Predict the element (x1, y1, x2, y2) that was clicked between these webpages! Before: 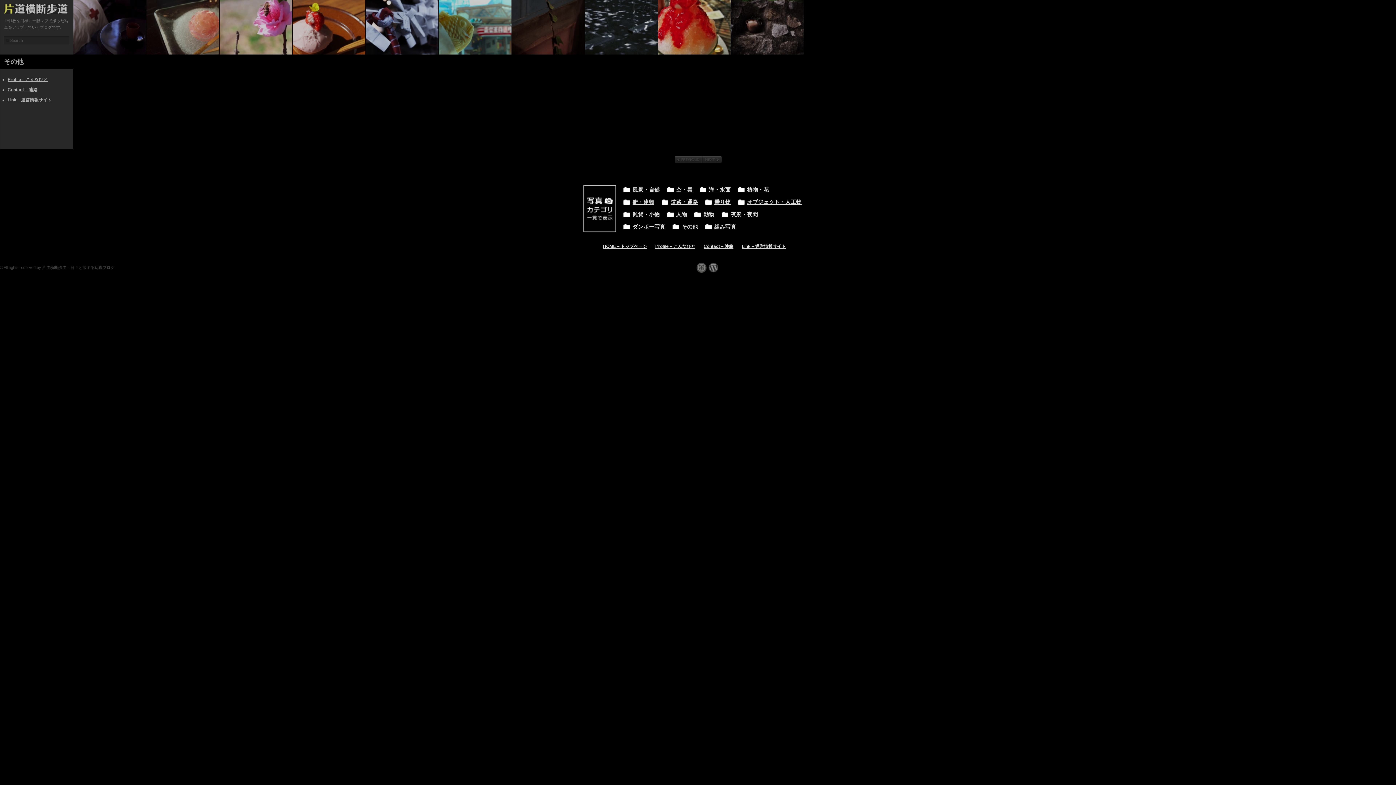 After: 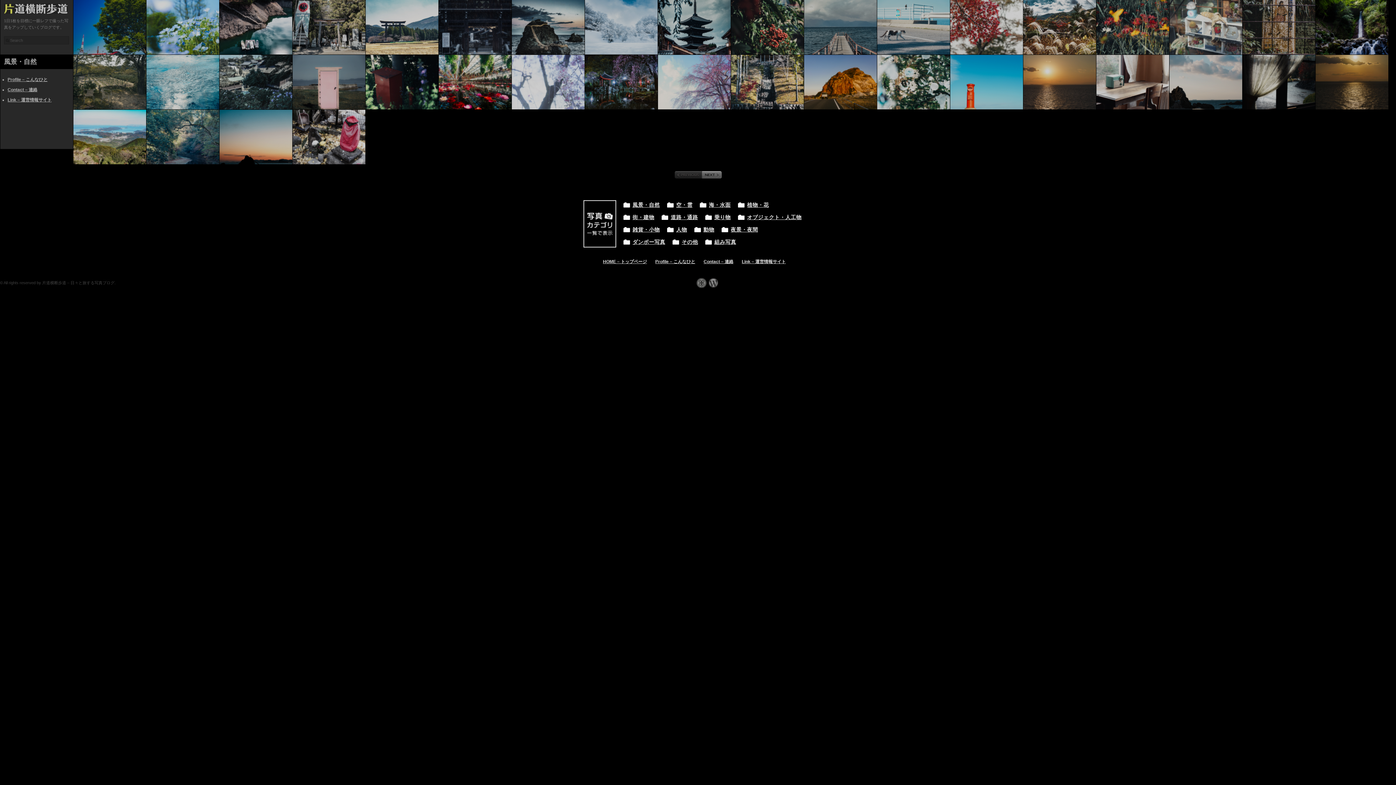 Action: label: 風景・自然 bbox: (632, 186, 660, 192)